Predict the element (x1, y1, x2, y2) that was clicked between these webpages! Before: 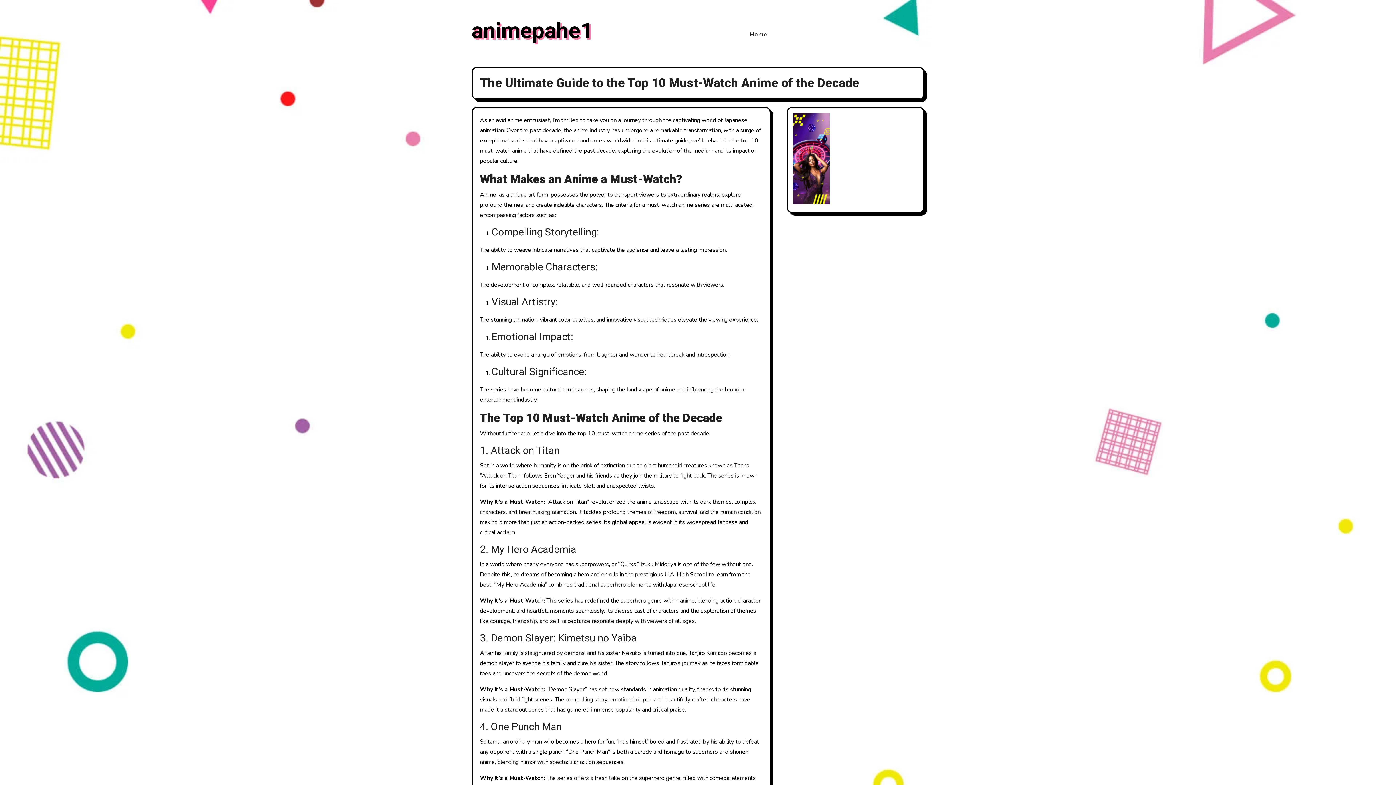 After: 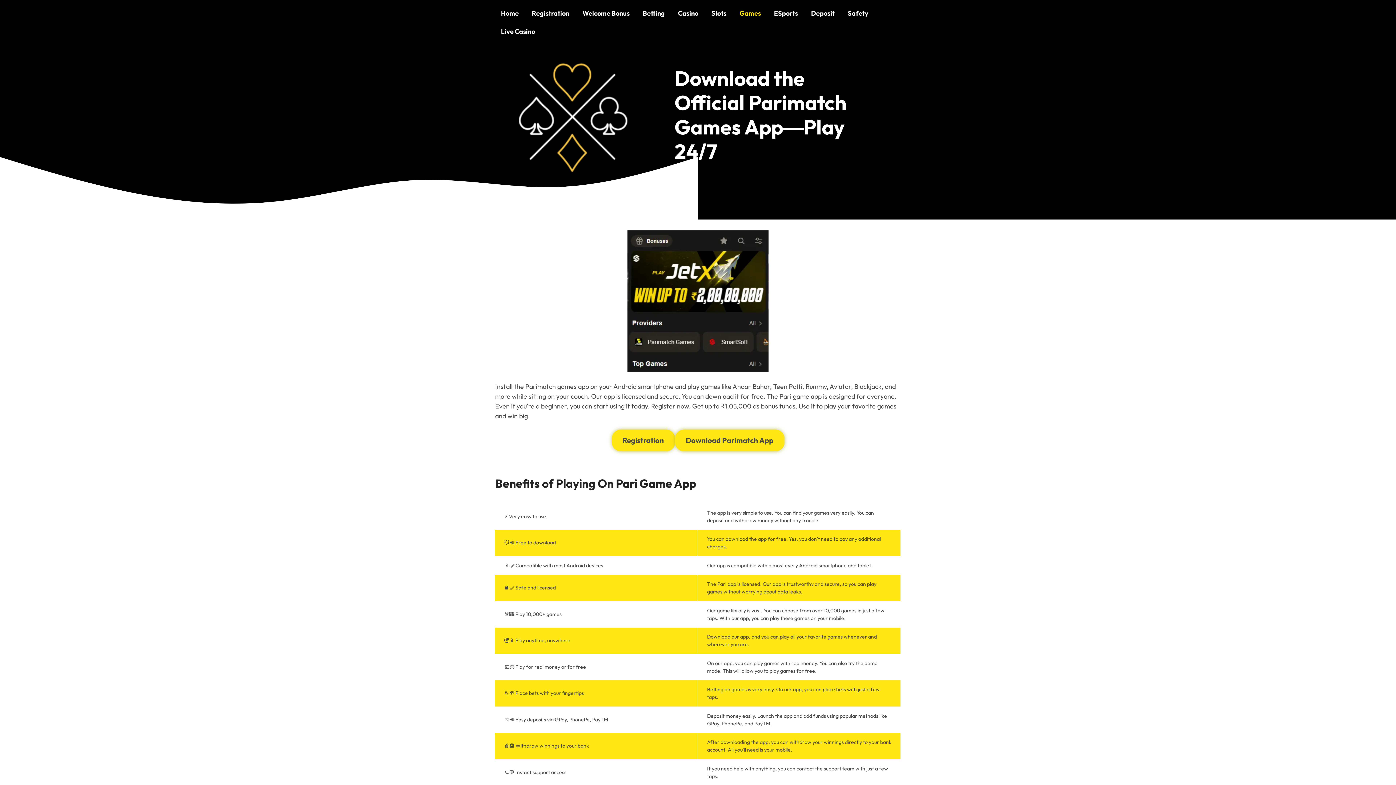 Action: bbox: (793, 113, 829, 204)